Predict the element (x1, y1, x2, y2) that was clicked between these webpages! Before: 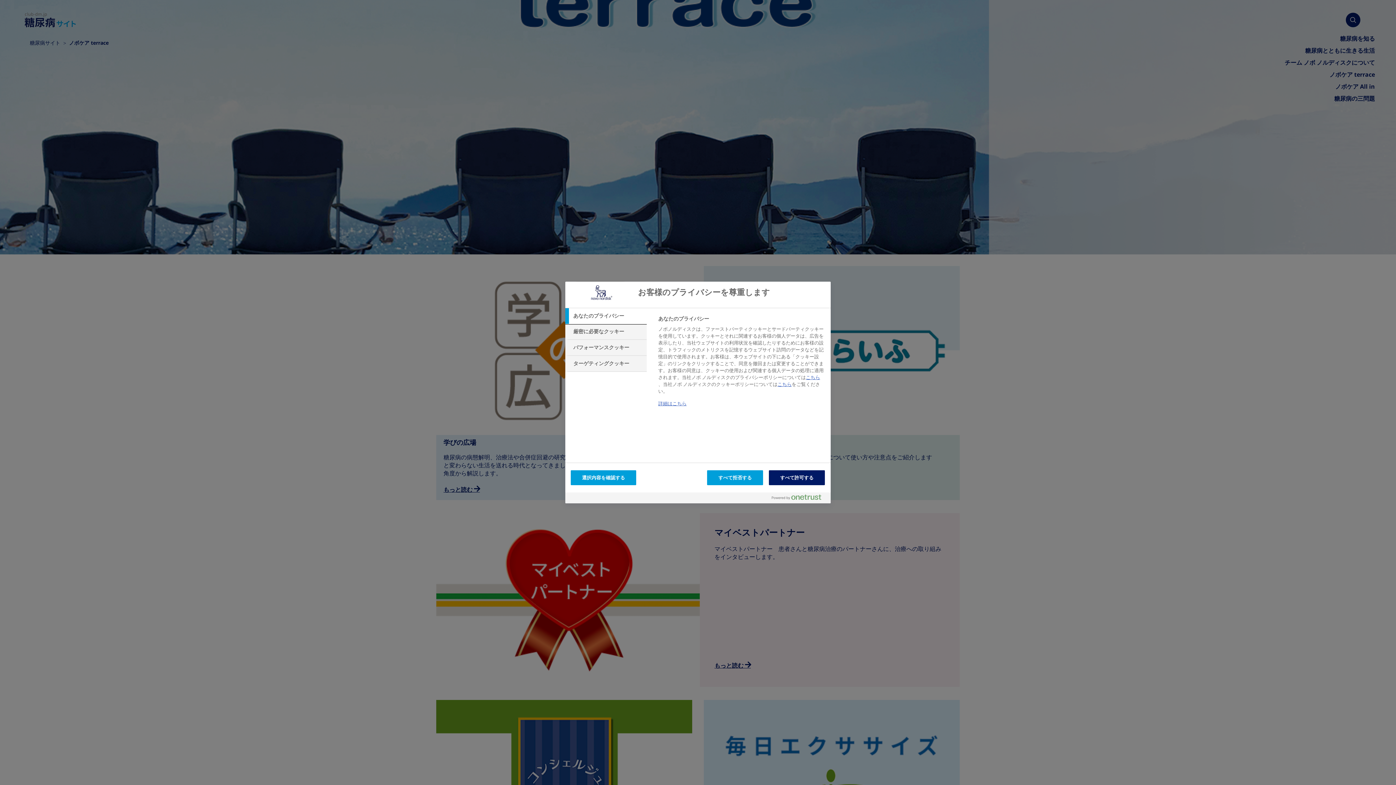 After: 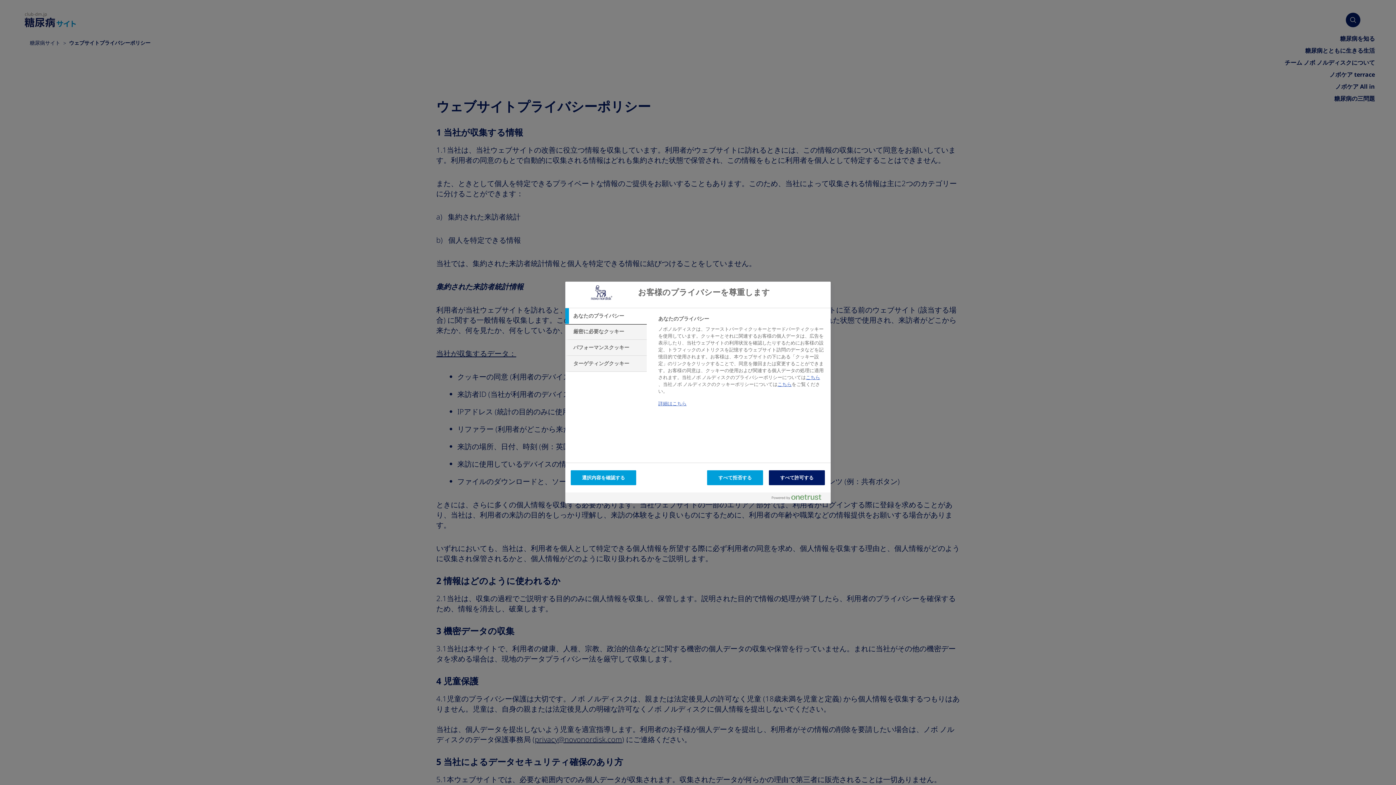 Action: bbox: (806, 374, 820, 381) label: こちら